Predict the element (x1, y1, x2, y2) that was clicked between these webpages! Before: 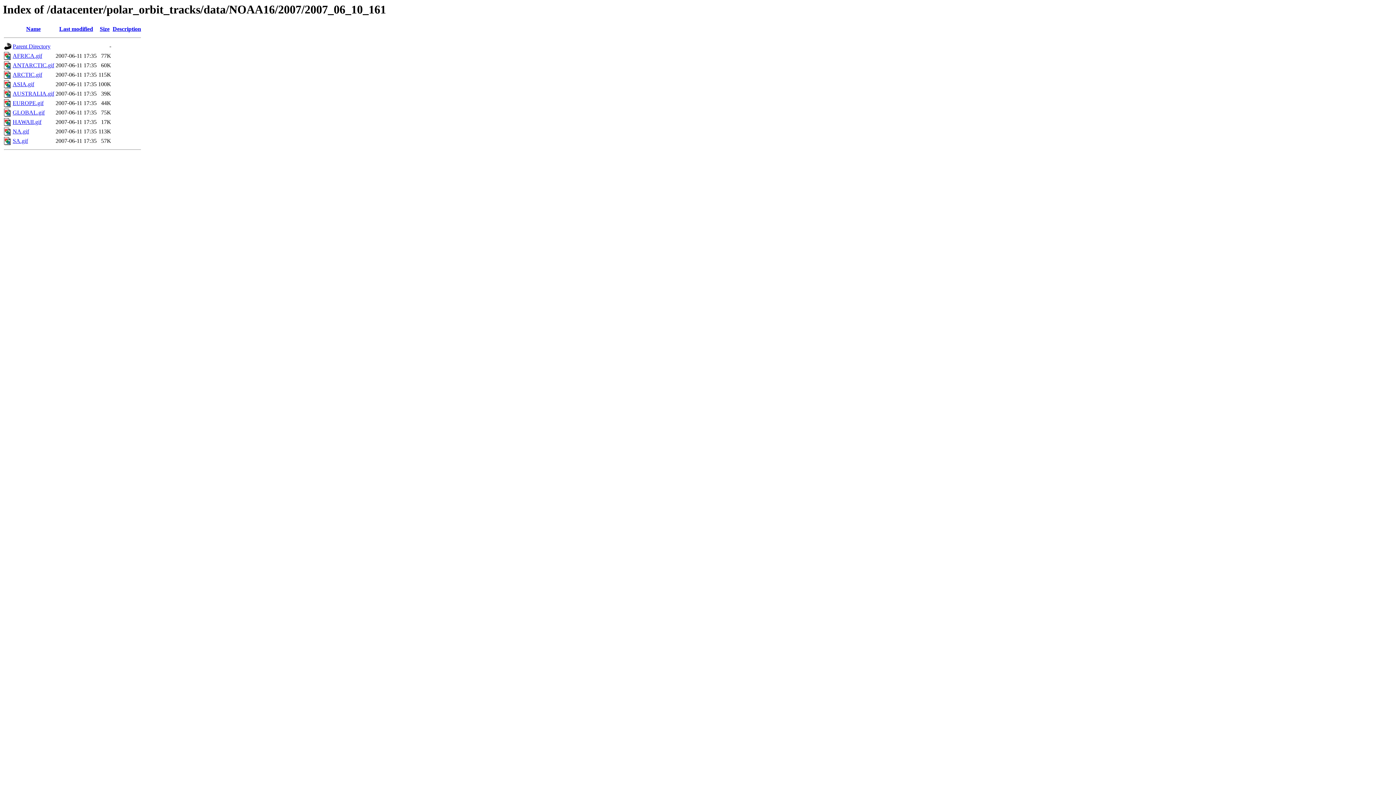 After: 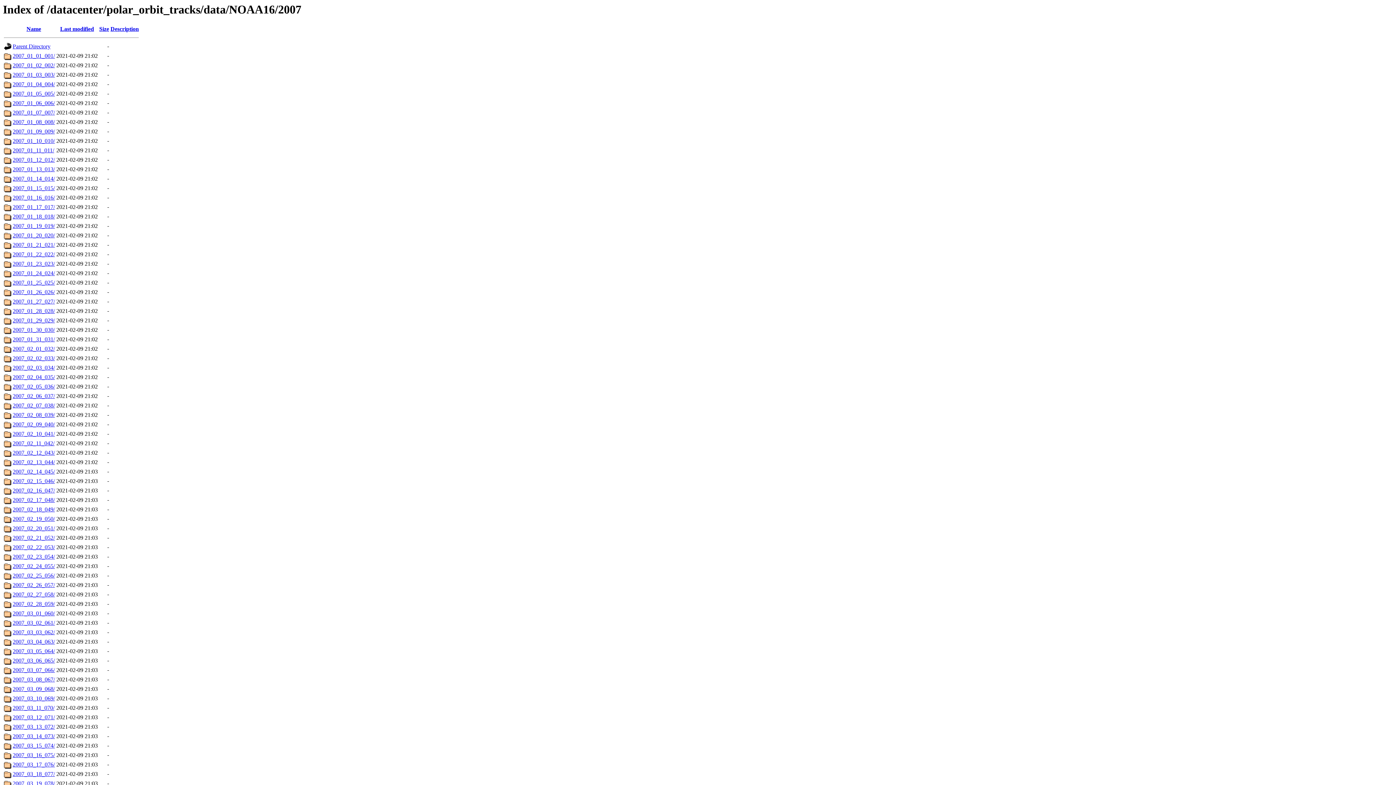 Action: bbox: (12, 43, 50, 49) label: Parent Directory